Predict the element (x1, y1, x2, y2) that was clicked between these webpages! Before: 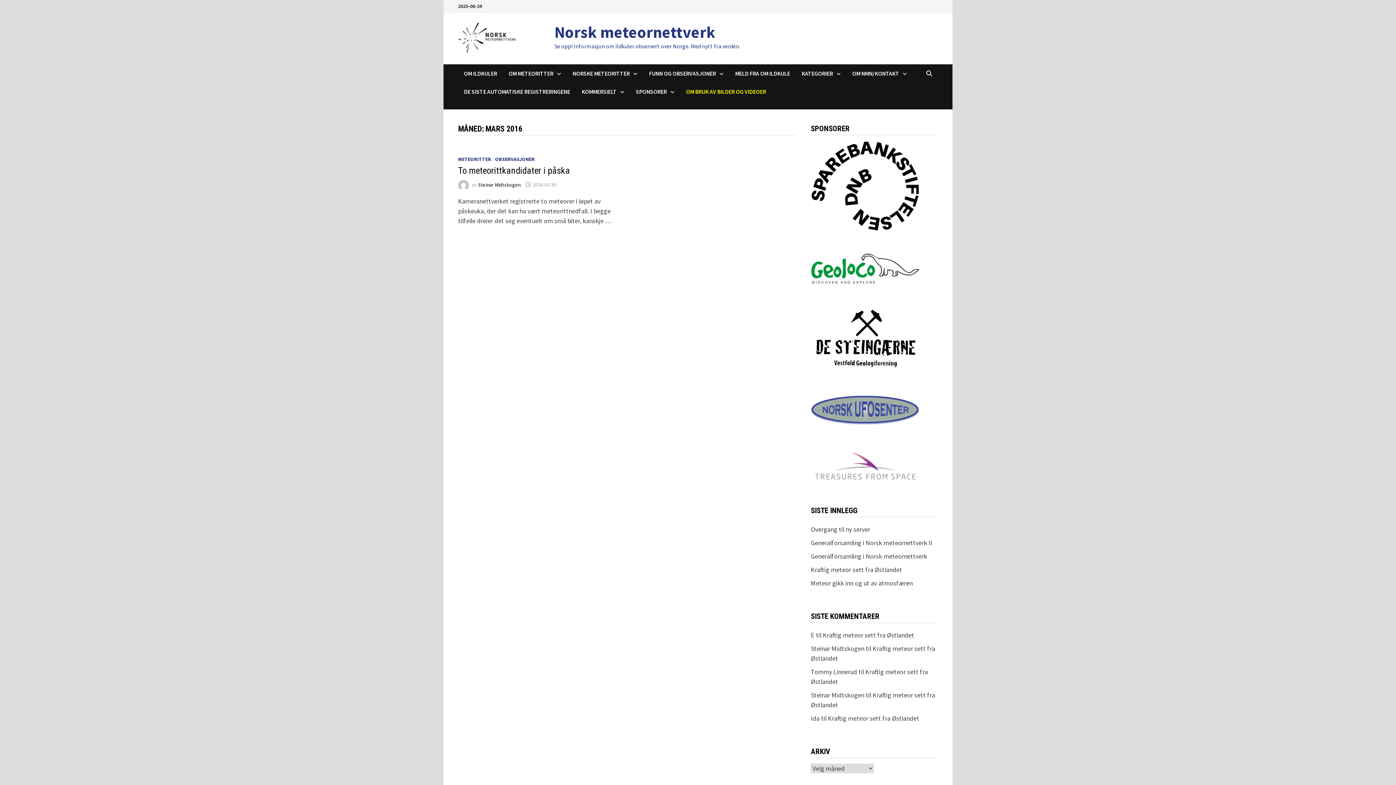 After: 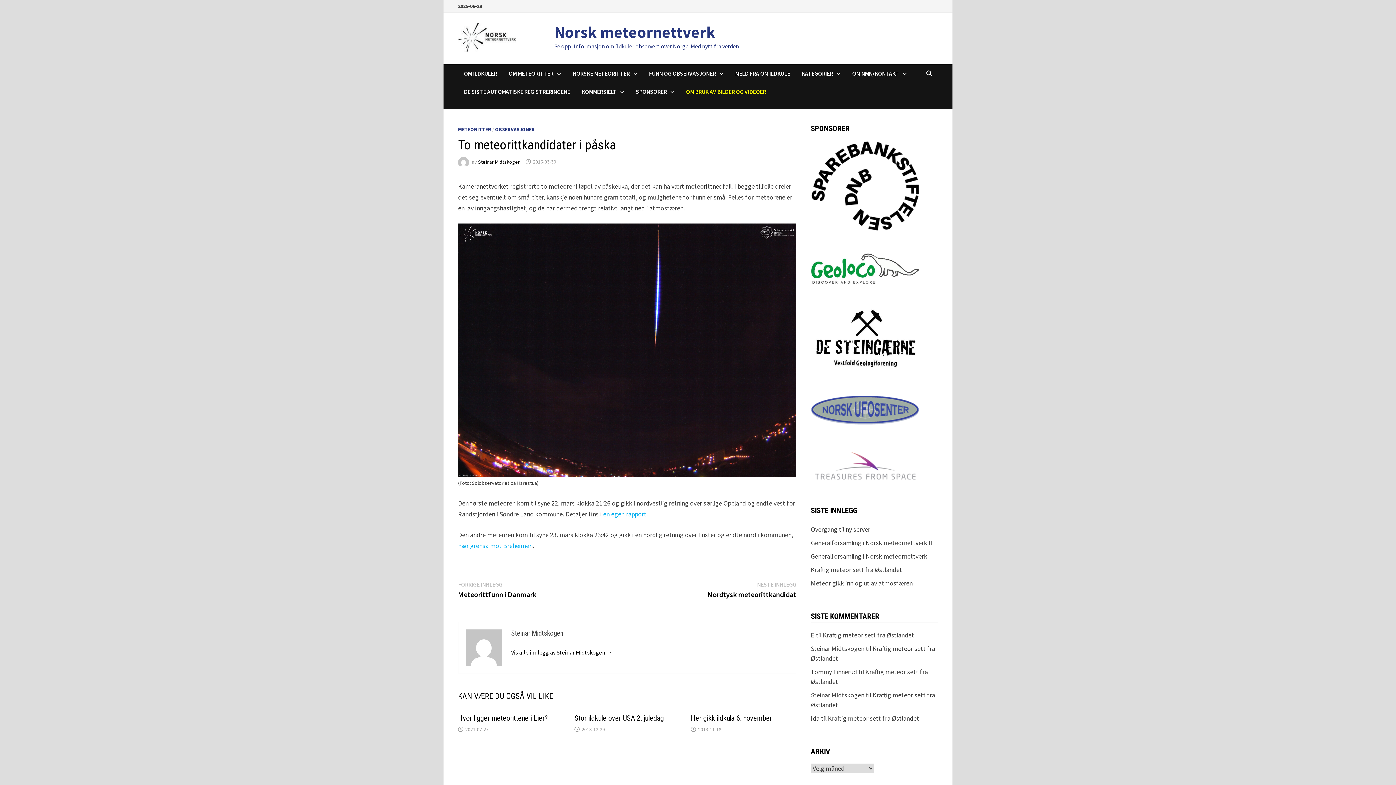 Action: bbox: (533, 181, 556, 188) label: 2016-03-30